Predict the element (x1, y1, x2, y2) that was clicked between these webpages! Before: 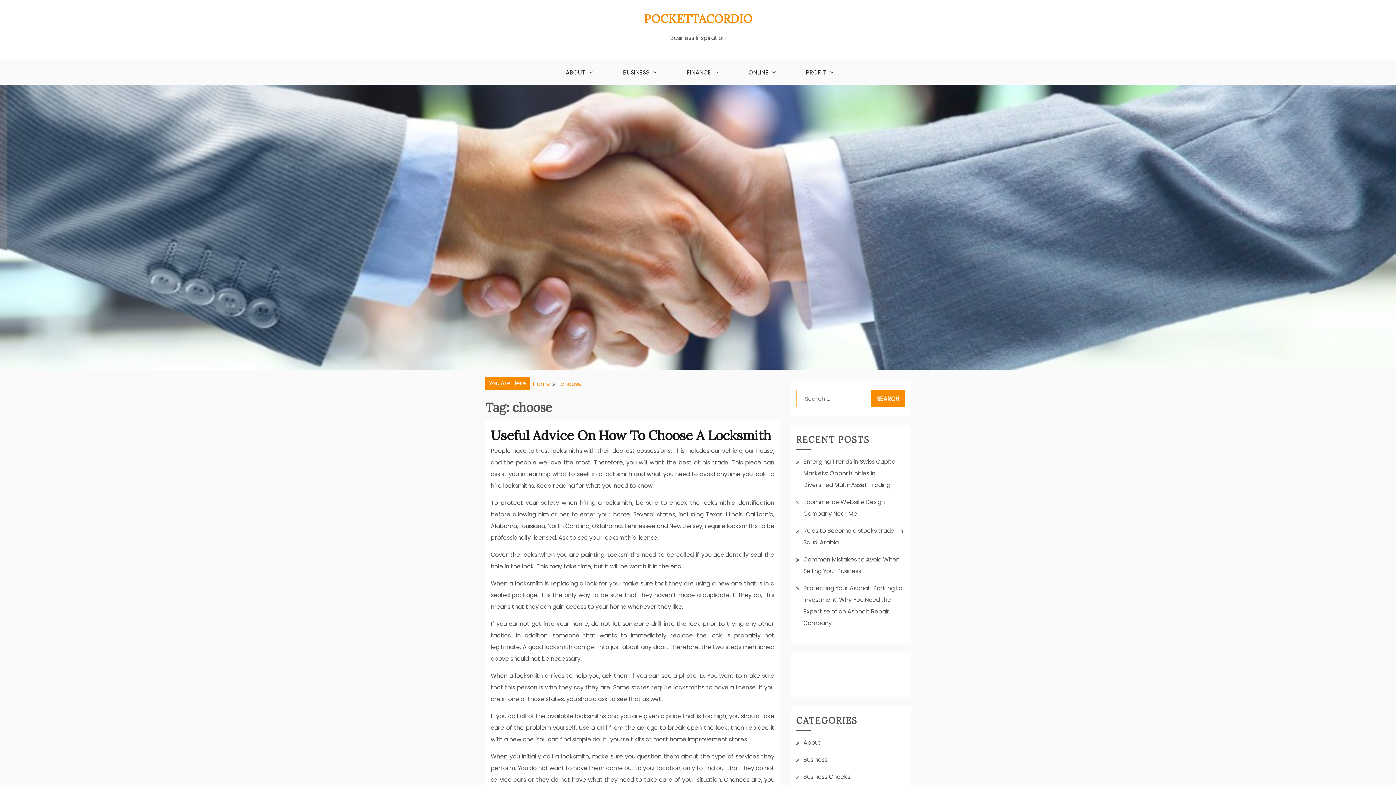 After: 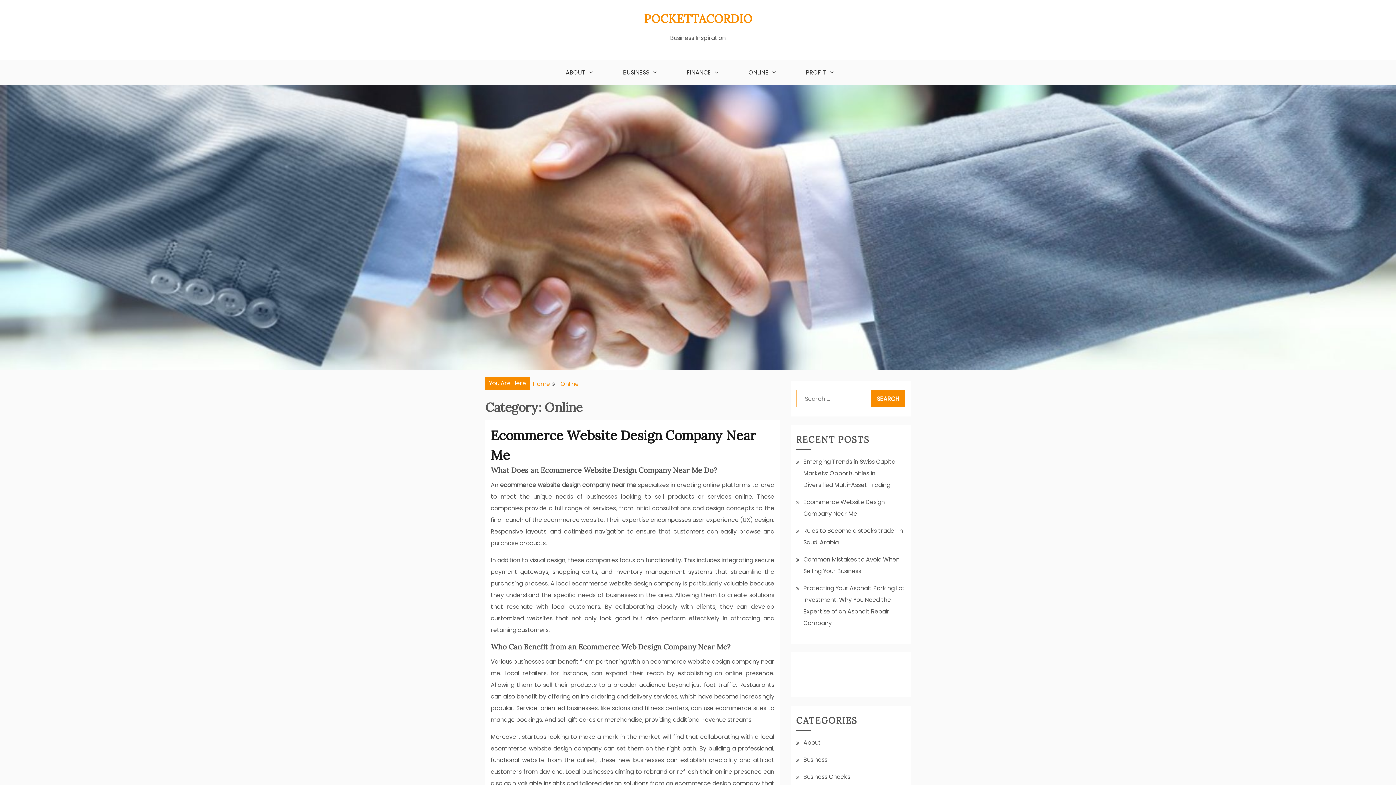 Action: label: ONLINE bbox: (737, 60, 783, 84)